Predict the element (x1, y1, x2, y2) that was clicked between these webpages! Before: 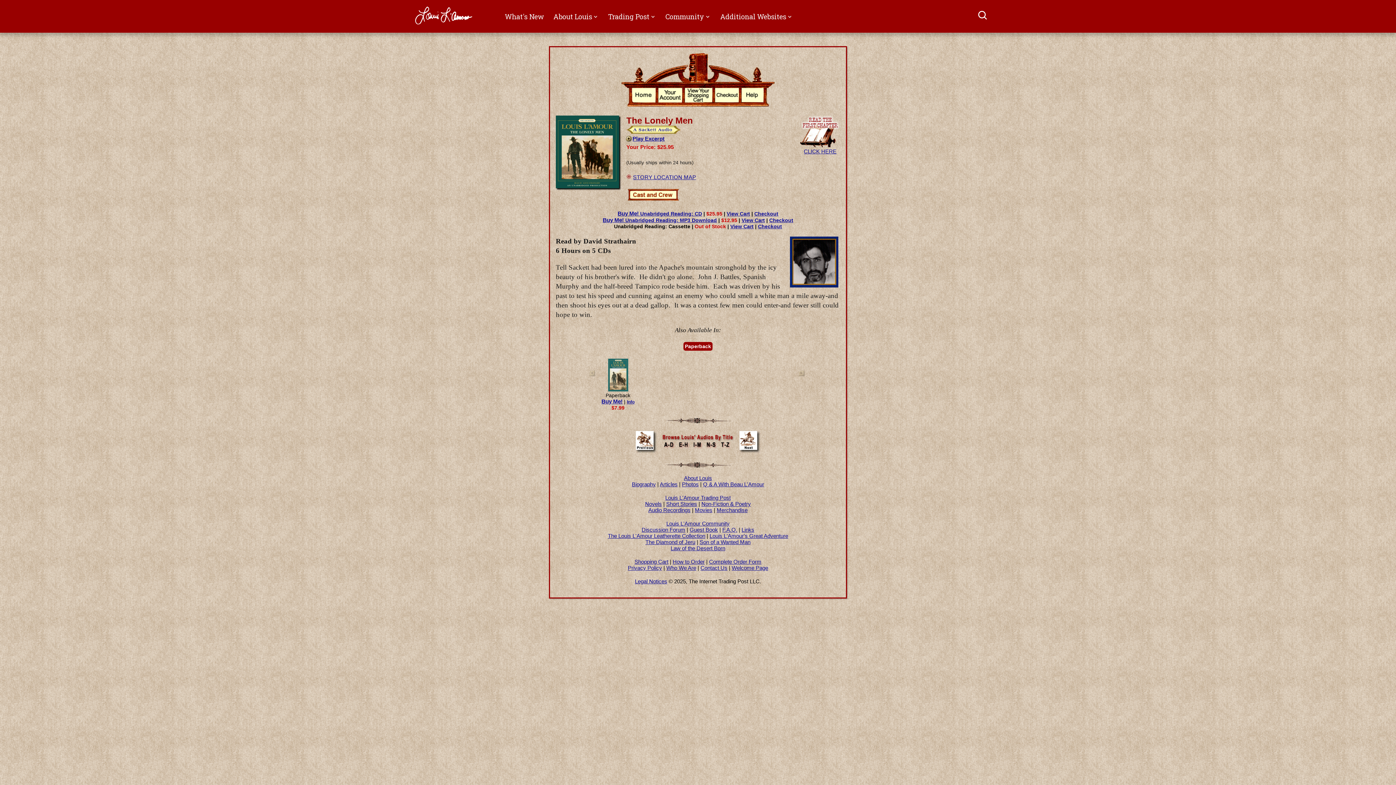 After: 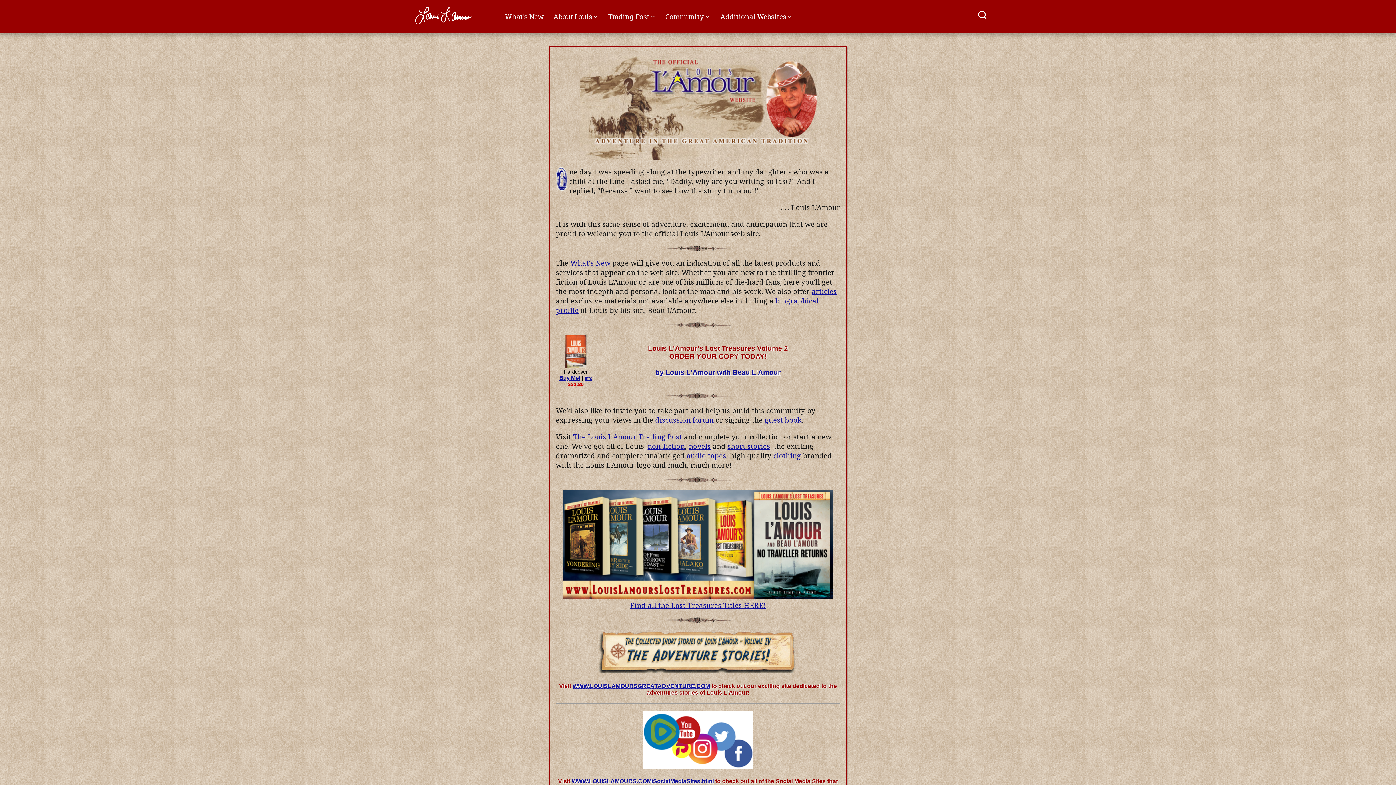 Action: bbox: (407, 6, 480, 26)